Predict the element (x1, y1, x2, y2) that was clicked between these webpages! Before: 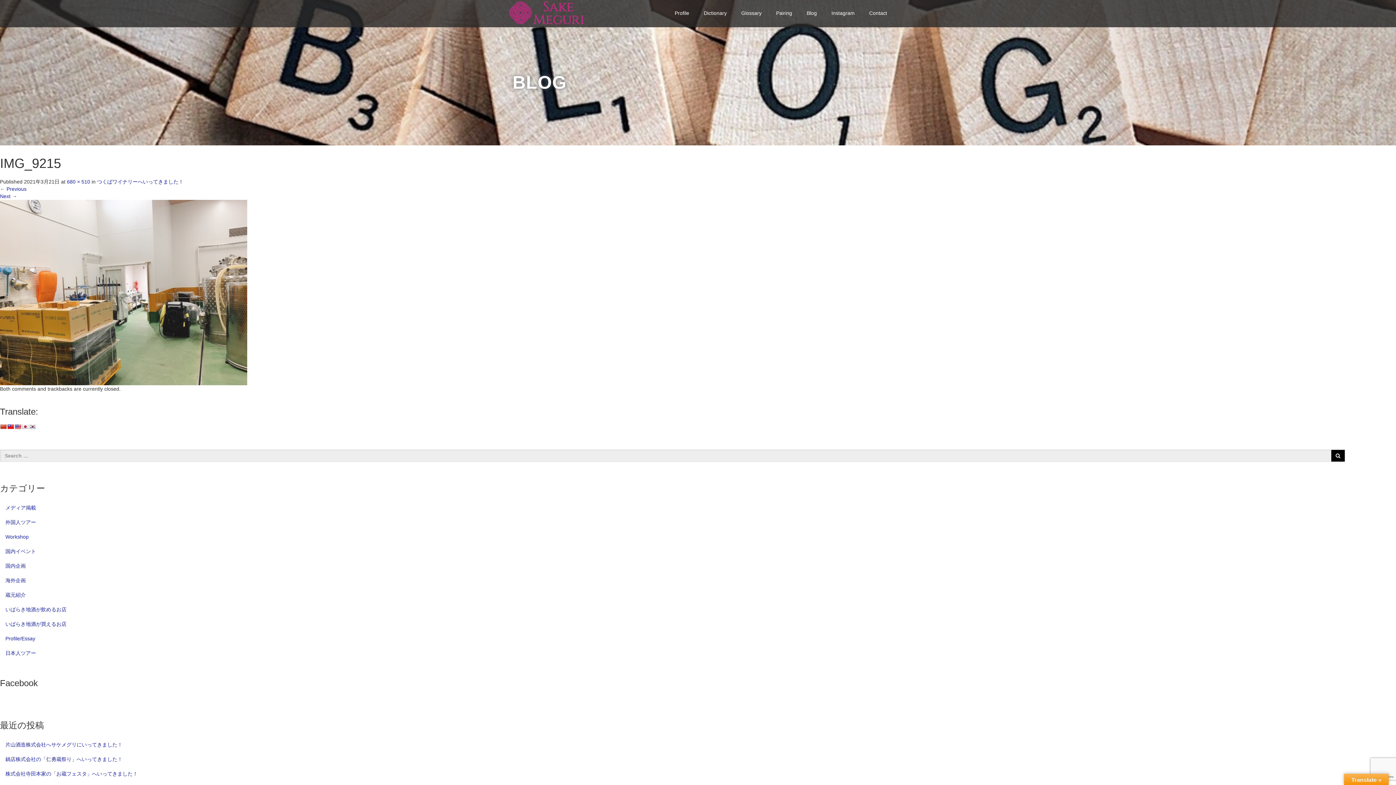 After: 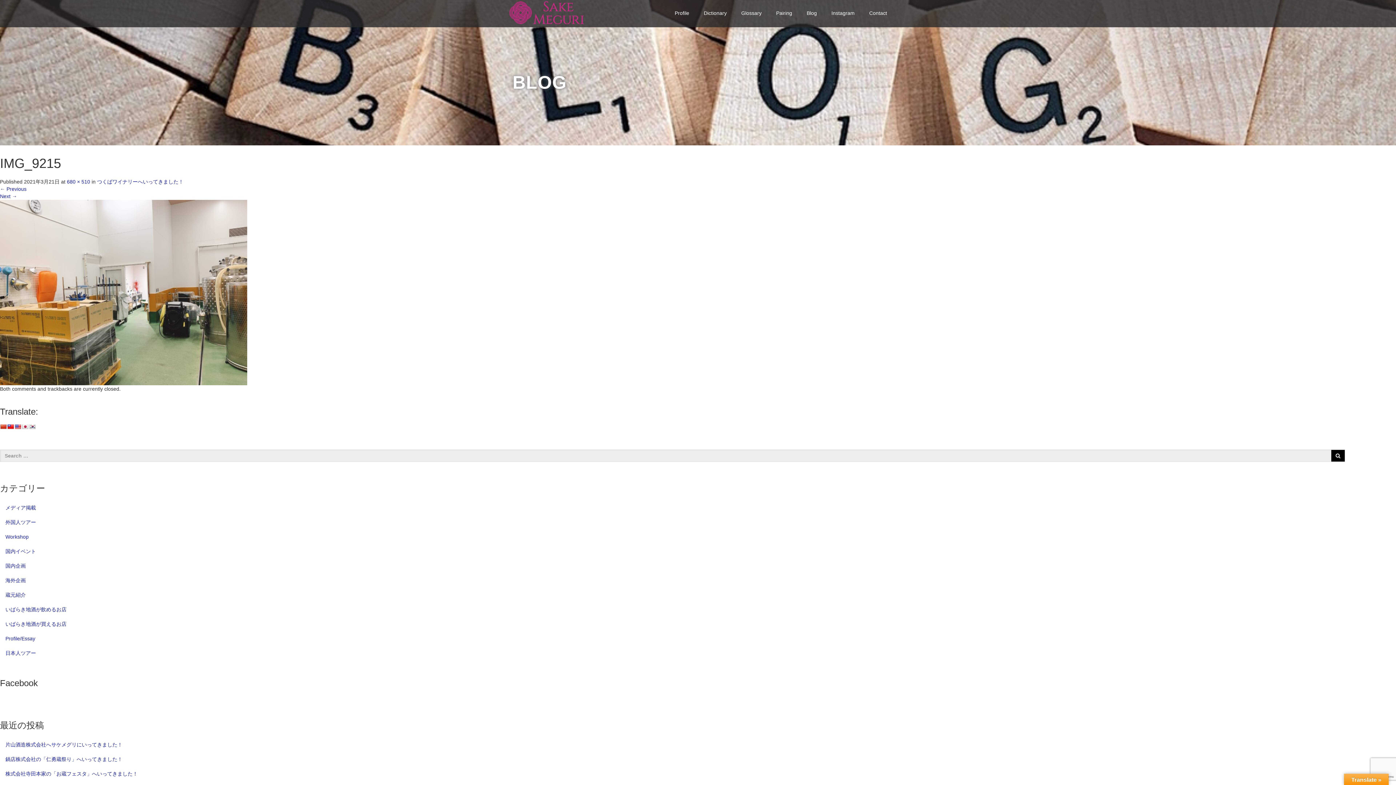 Action: bbox: (14, 424, 21, 429)